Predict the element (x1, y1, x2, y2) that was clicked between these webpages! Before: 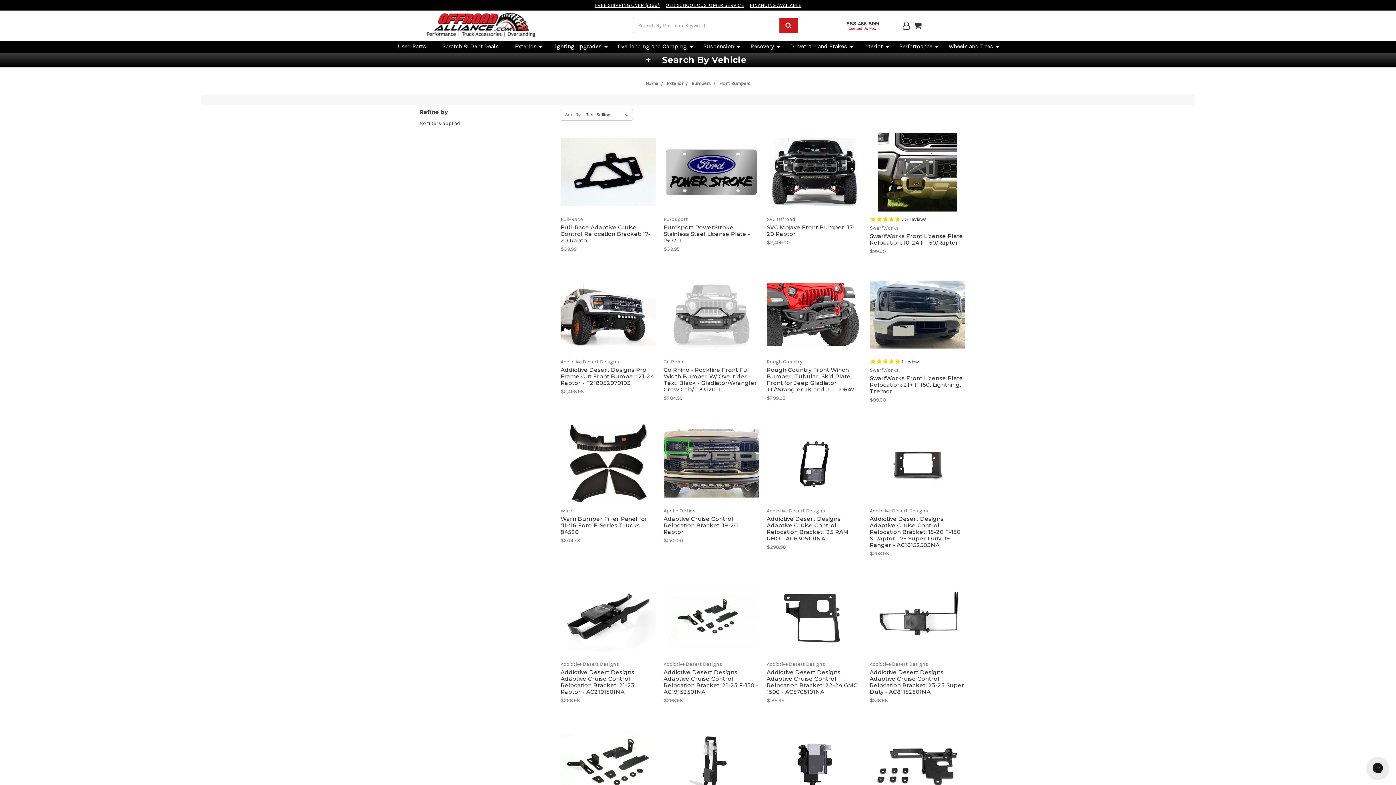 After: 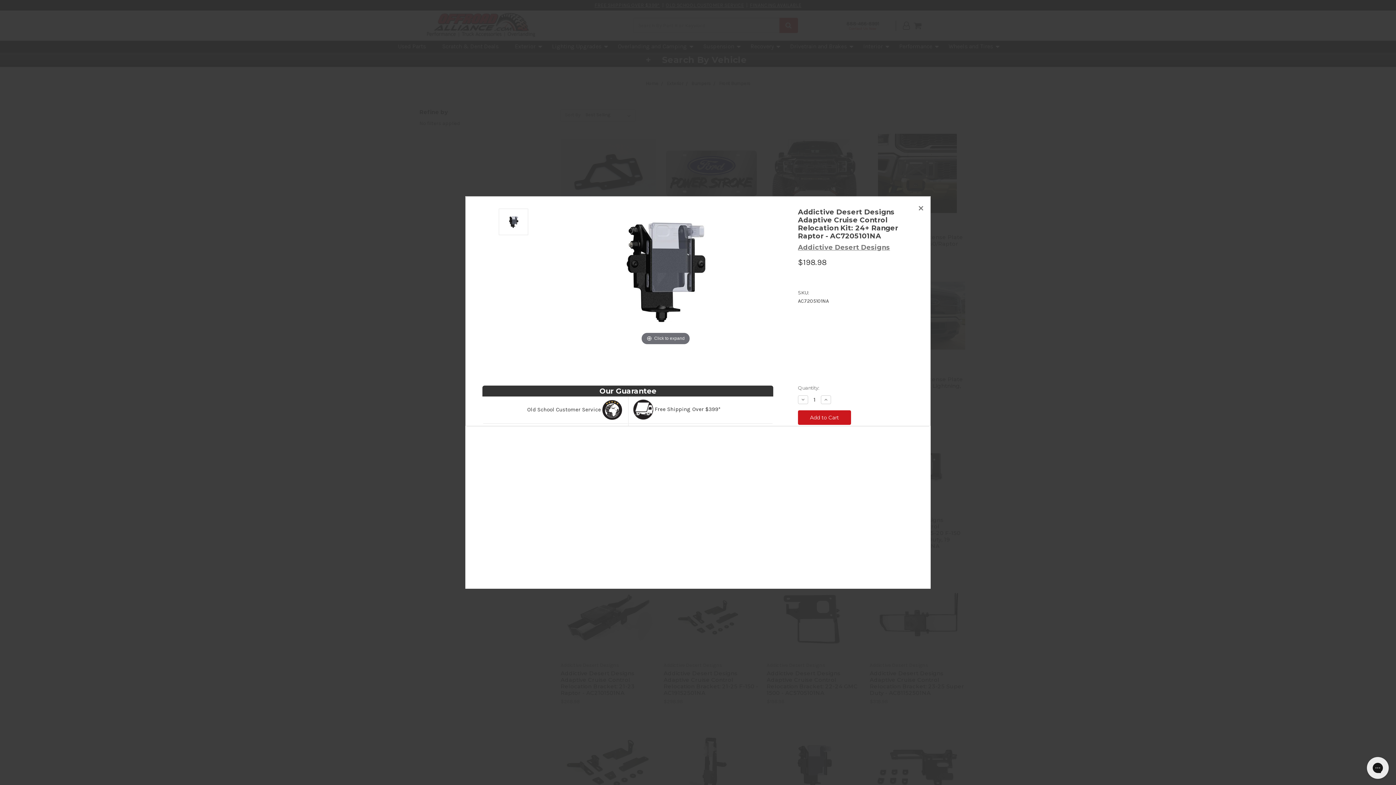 Action: bbox: (793, 758, 835, 769) label: Quick view